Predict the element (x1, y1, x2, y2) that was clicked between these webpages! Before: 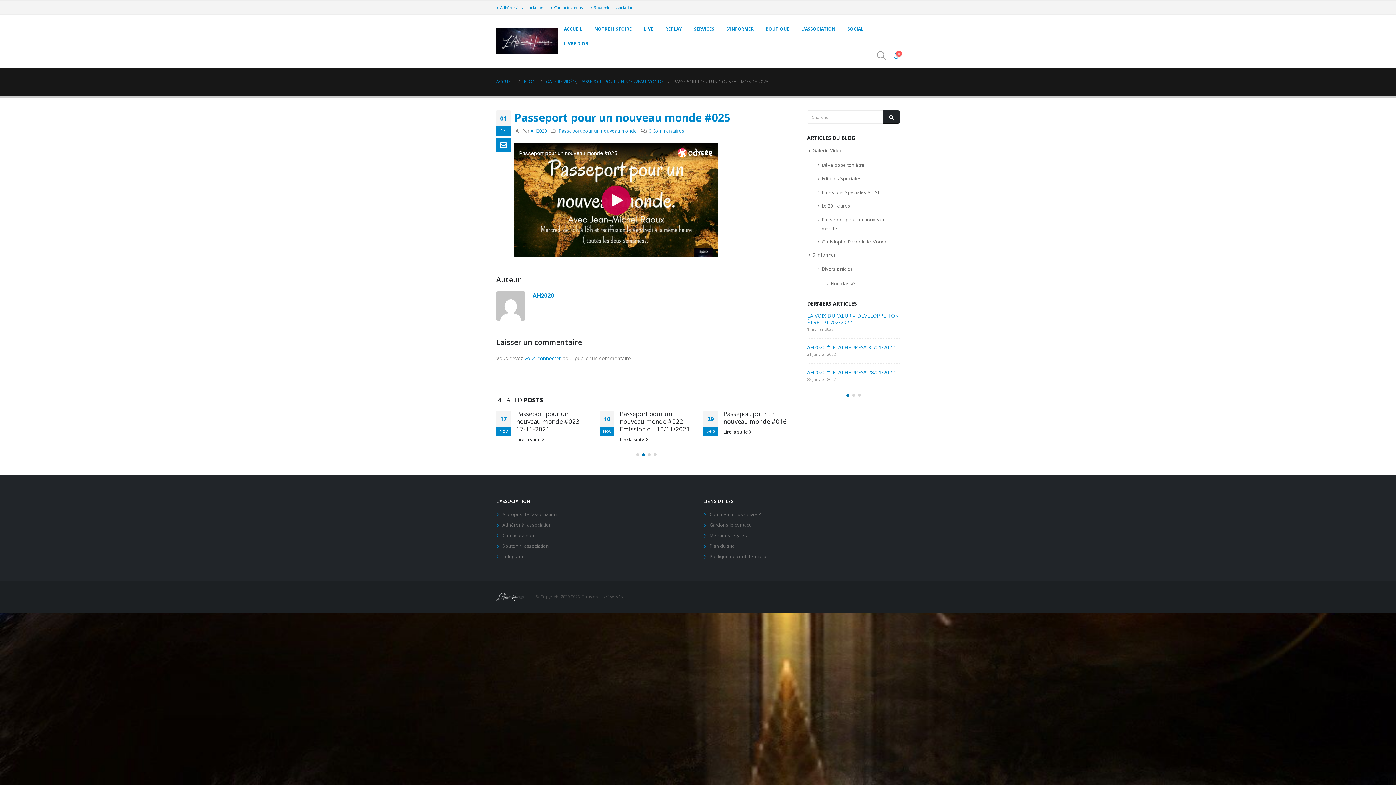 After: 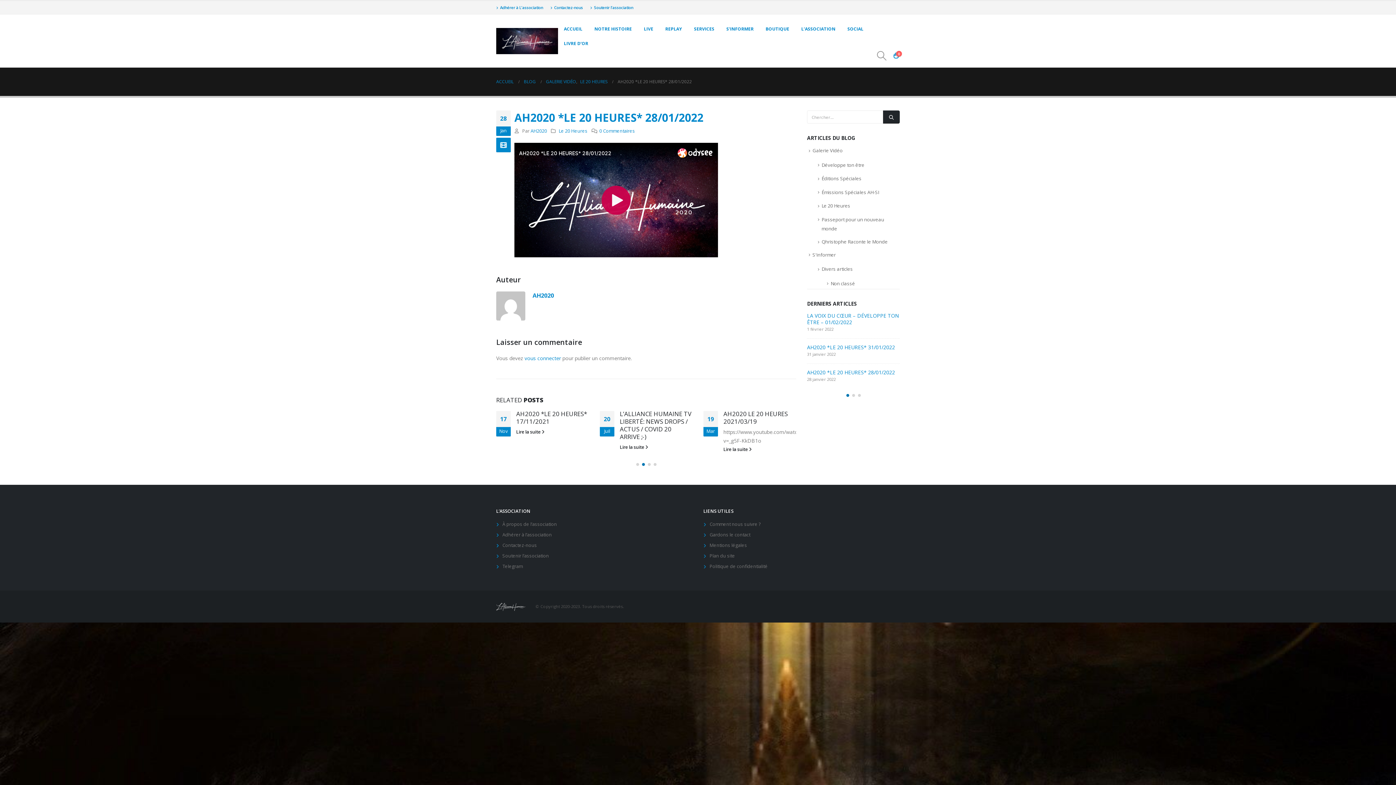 Action: label: AH2020 *LE 20 HEURES* 28/01/2022 bbox: (807, 369, 895, 376)